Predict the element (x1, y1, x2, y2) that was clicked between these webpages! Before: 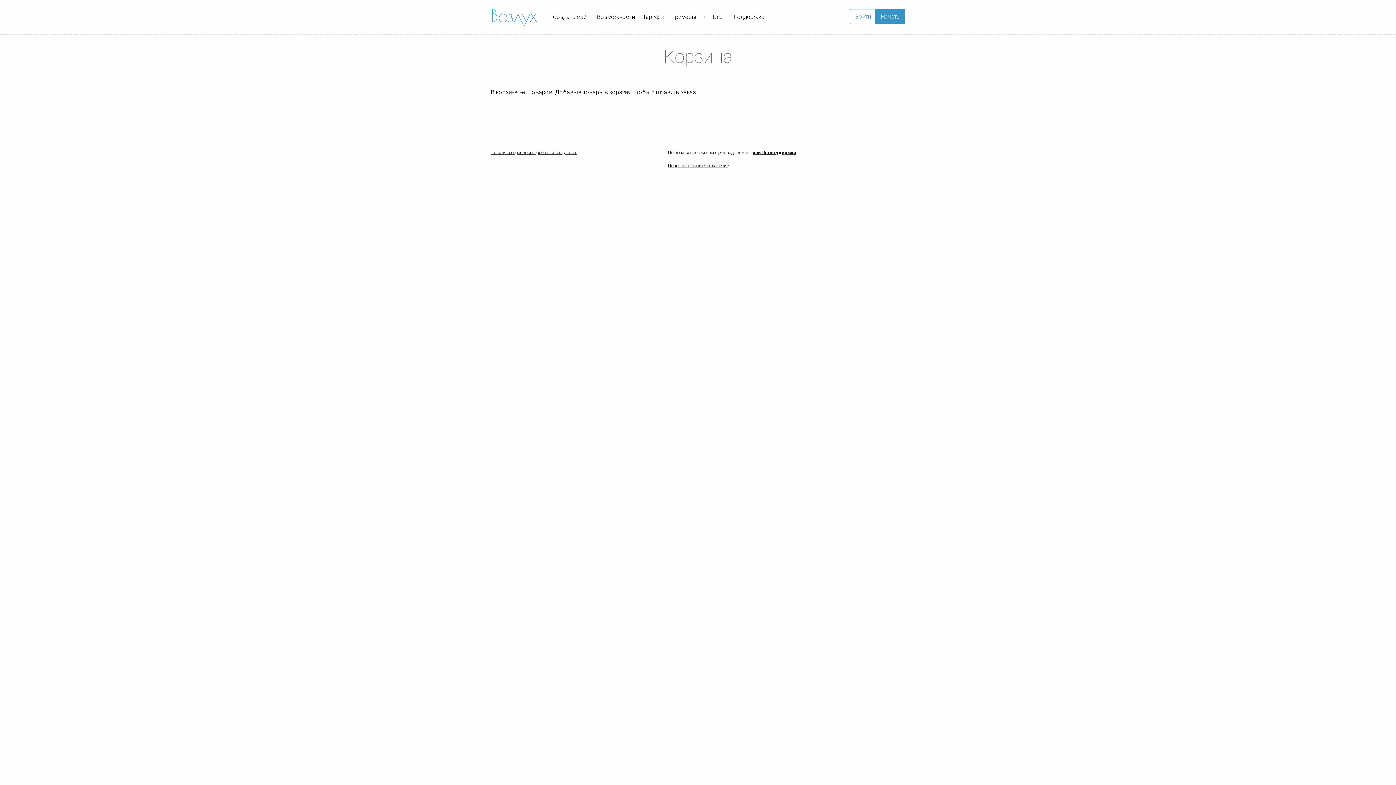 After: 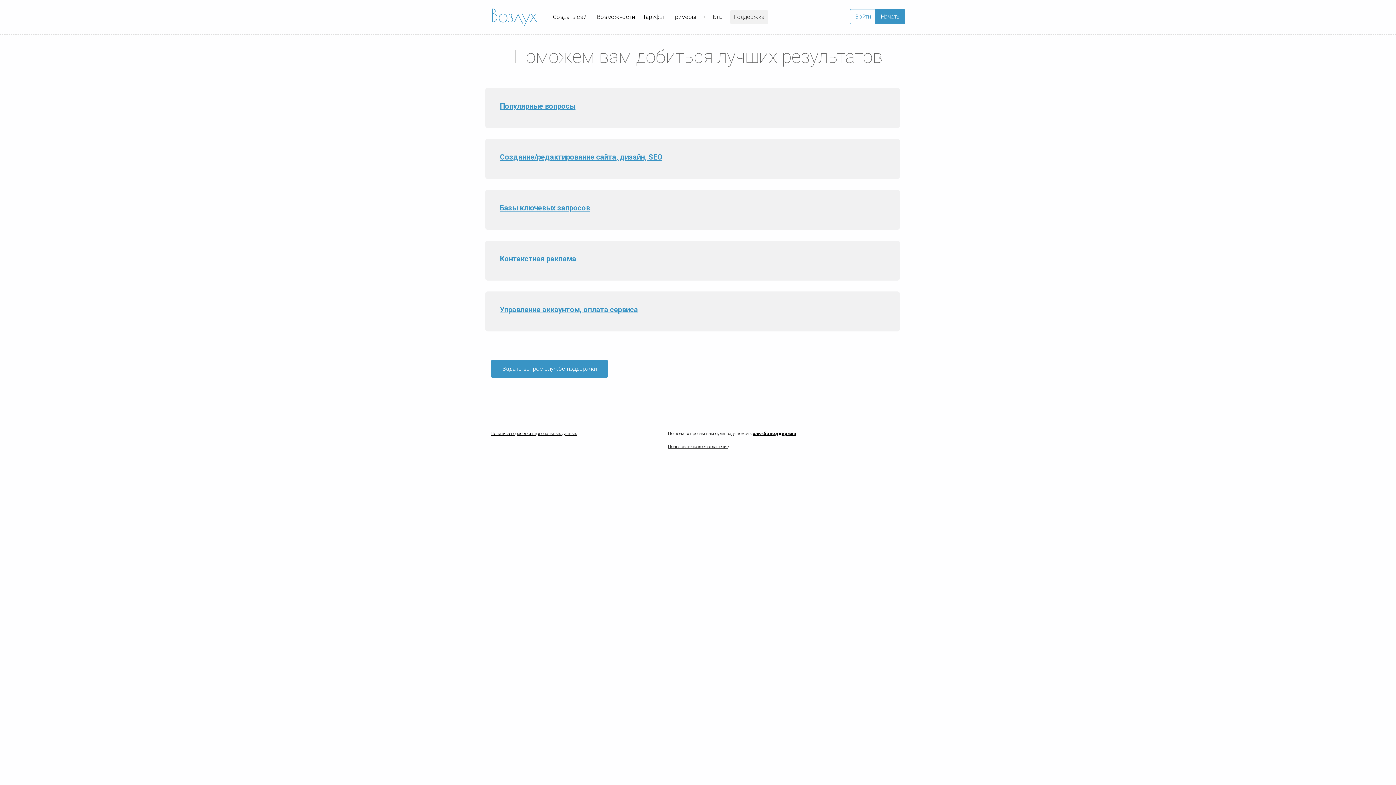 Action: bbox: (730, 9, 768, 24) label: Поддержка